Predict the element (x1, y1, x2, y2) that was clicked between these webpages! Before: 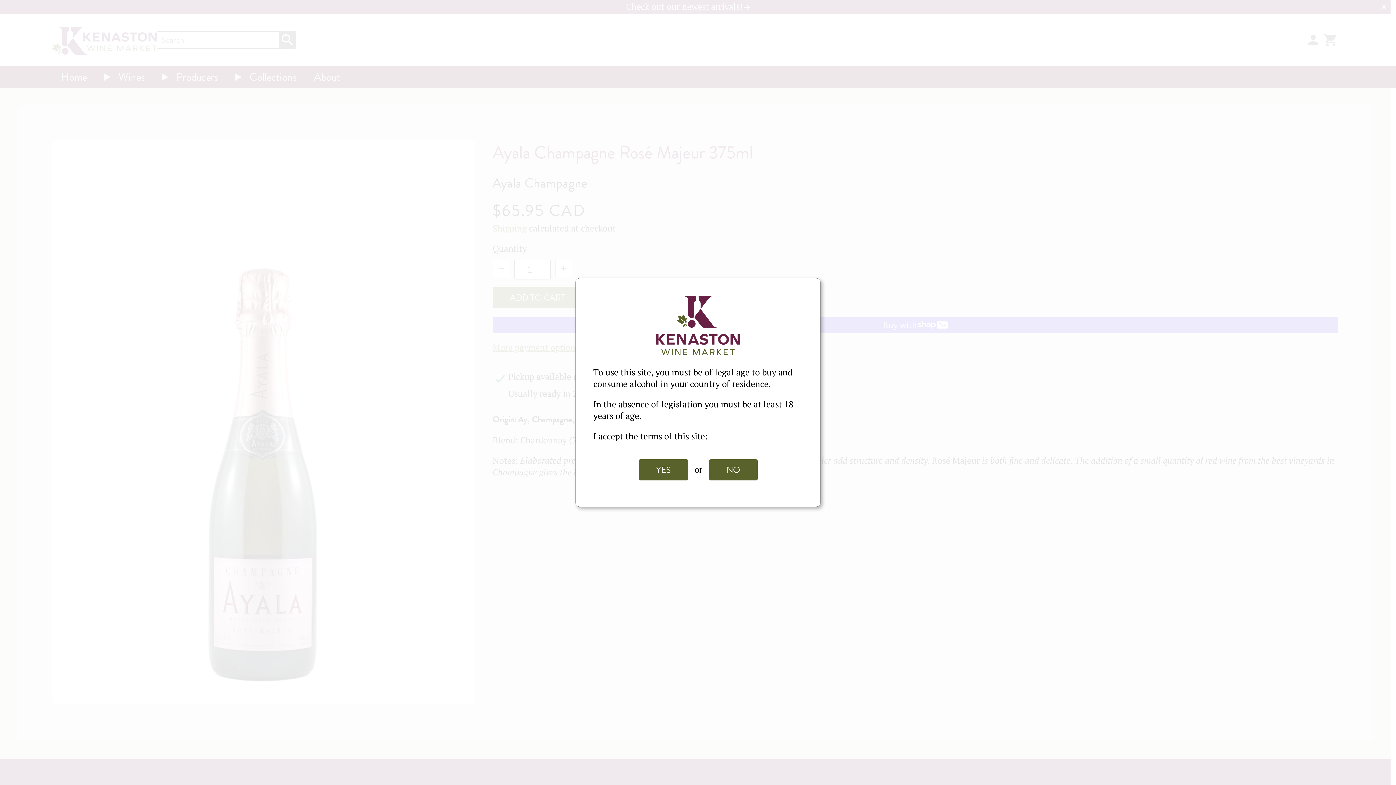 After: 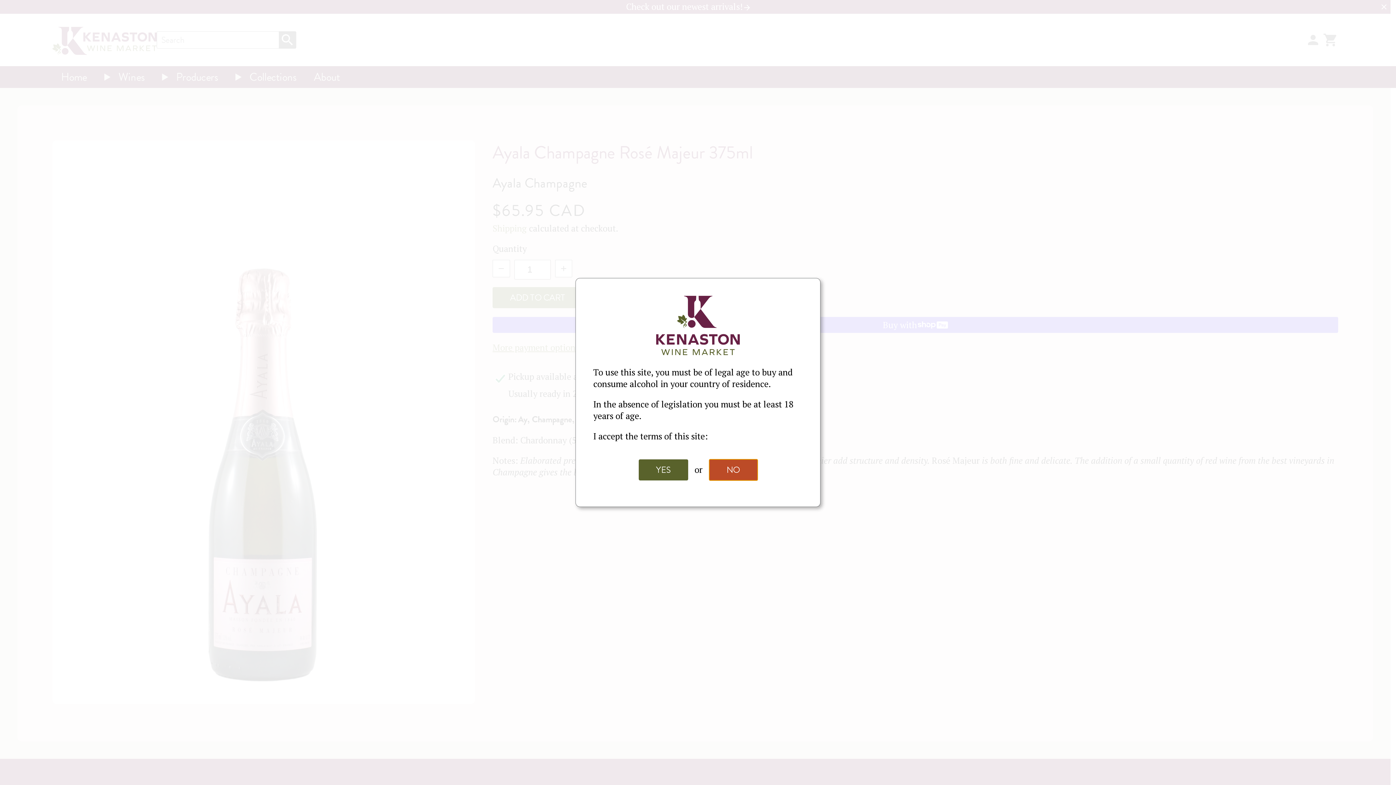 Action: bbox: (709, 459, 757, 480) label: NO